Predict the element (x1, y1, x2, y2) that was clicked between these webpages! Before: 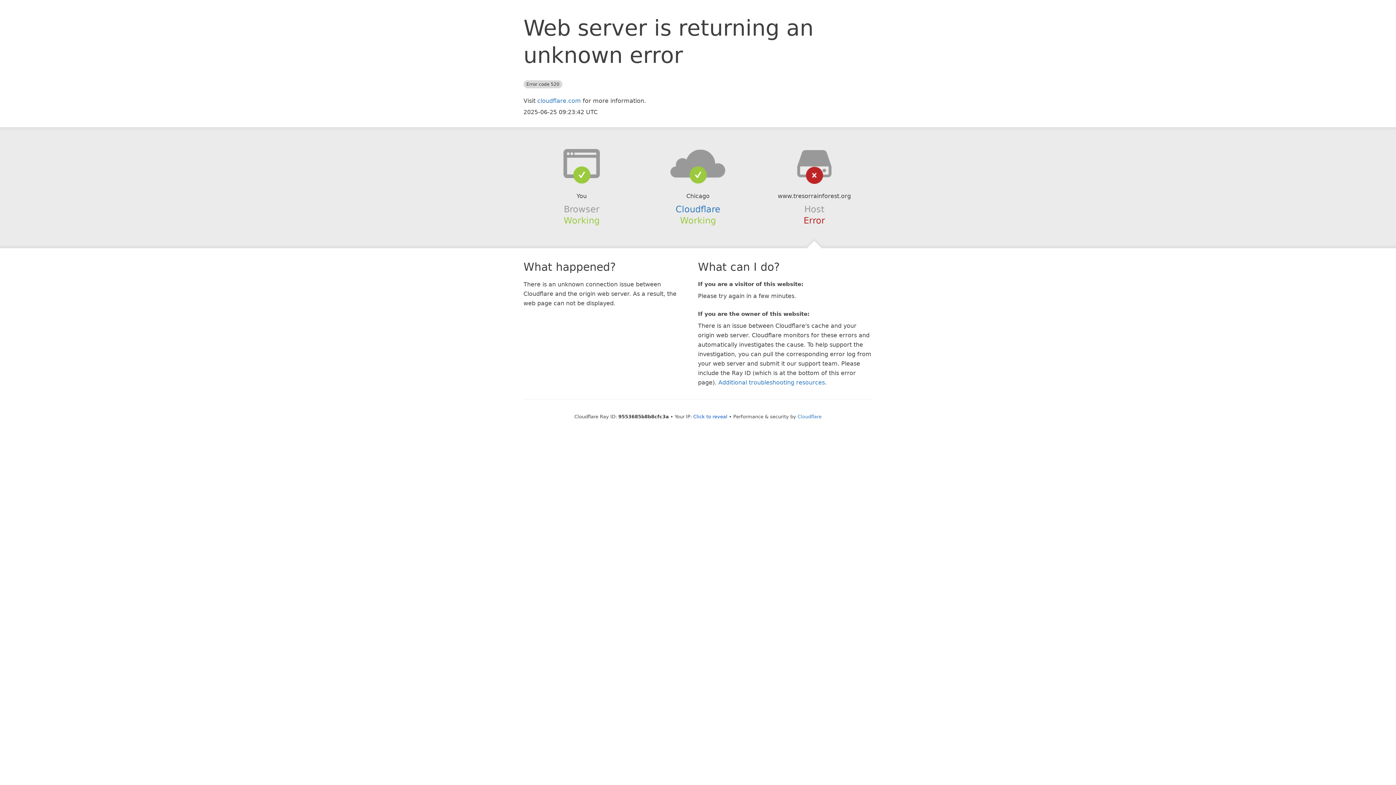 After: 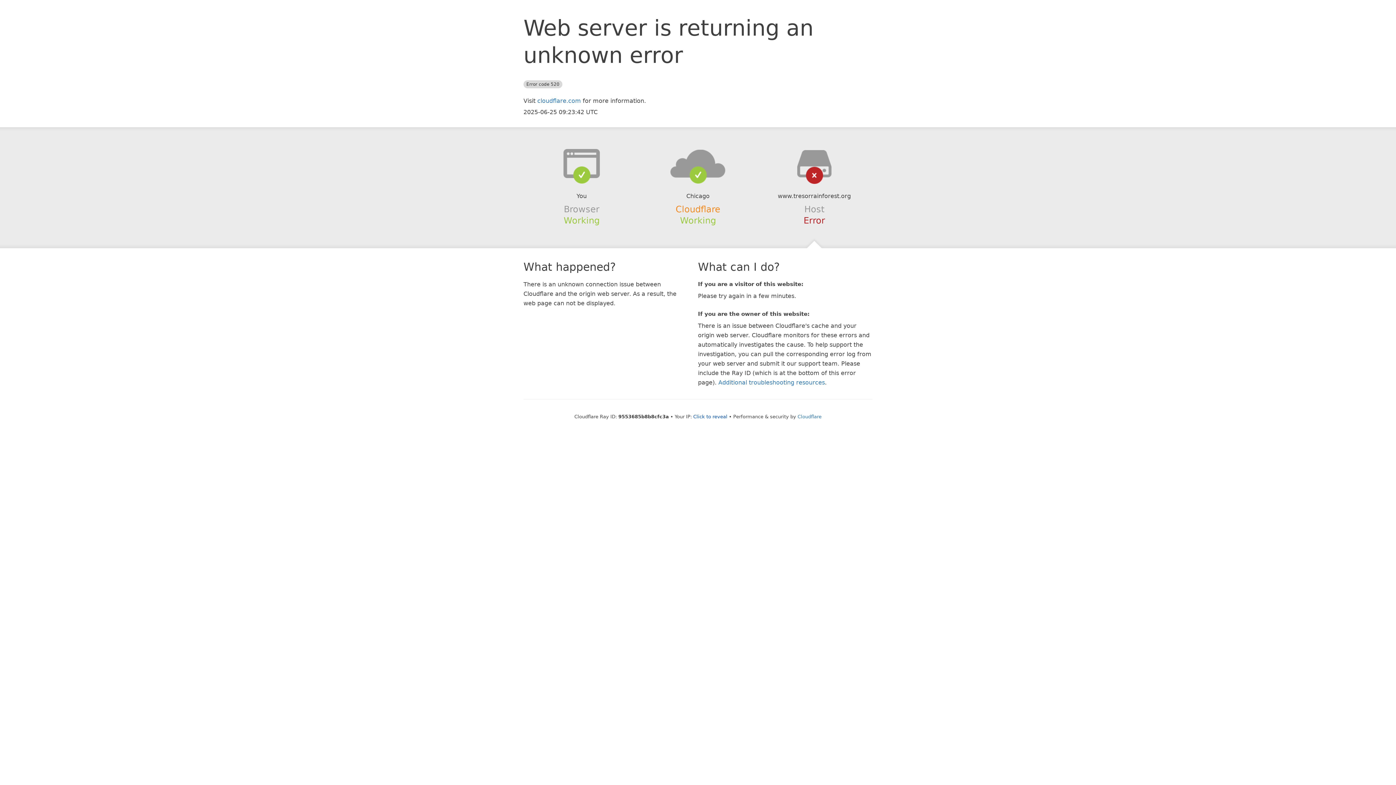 Action: bbox: (675, 204, 720, 214) label: Cloudflare